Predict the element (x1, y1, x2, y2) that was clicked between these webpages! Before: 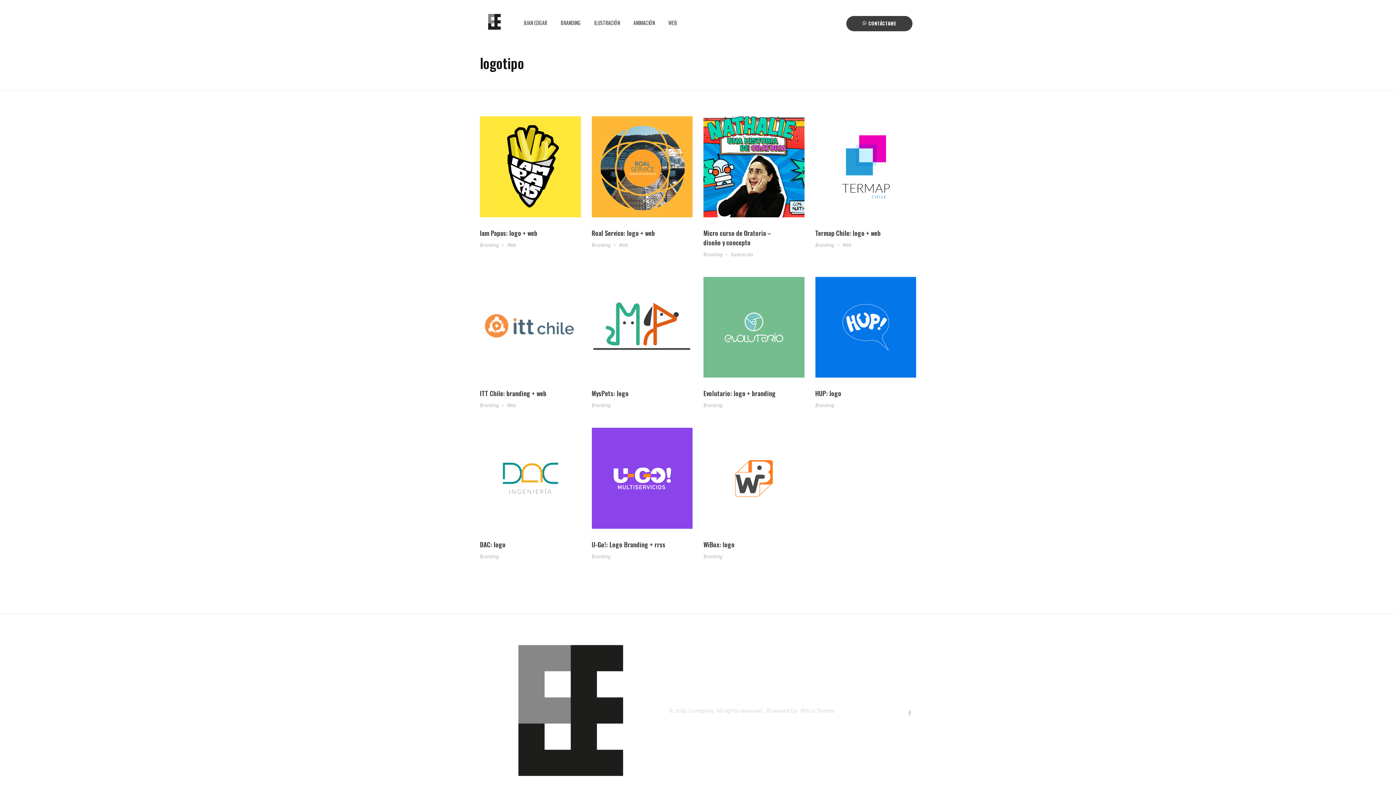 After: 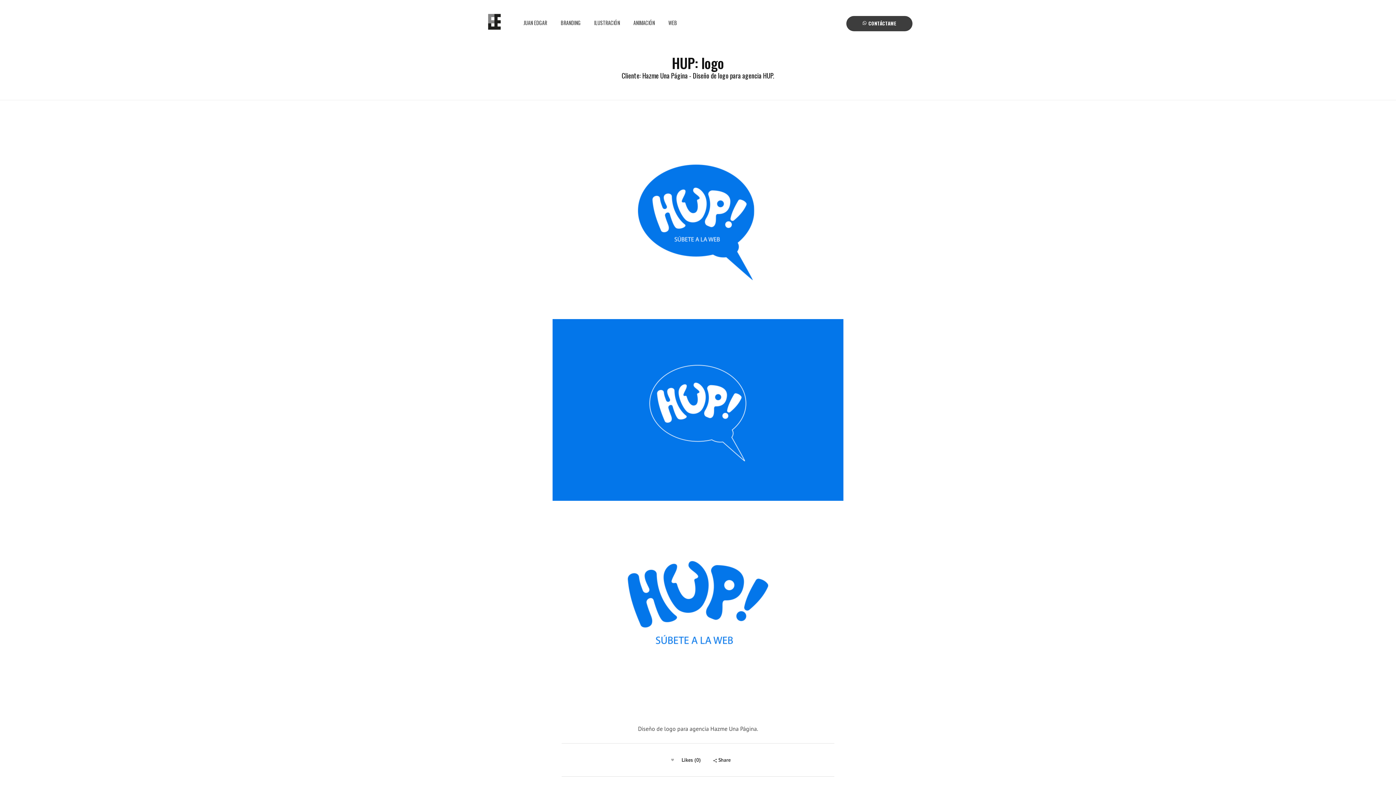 Action: bbox: (815, 276, 916, 377)